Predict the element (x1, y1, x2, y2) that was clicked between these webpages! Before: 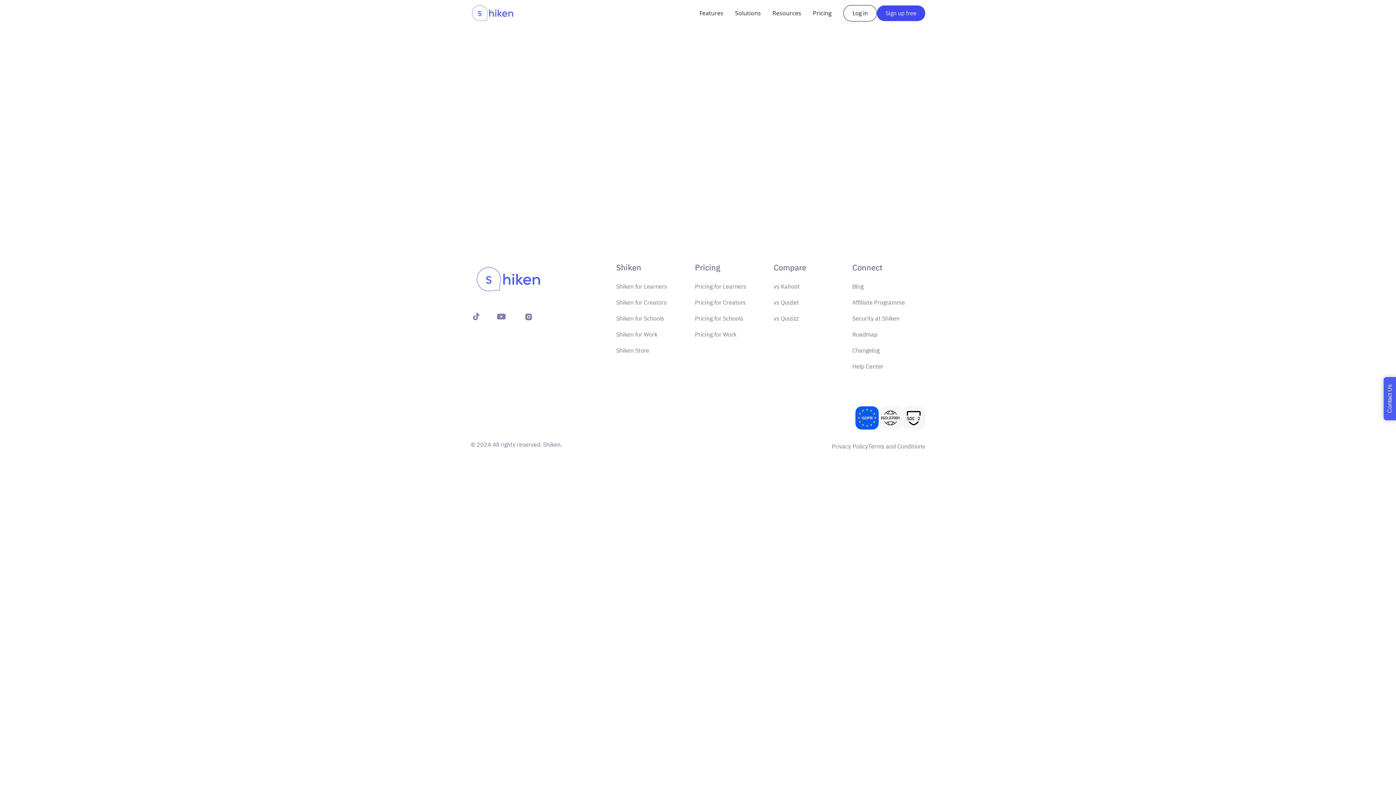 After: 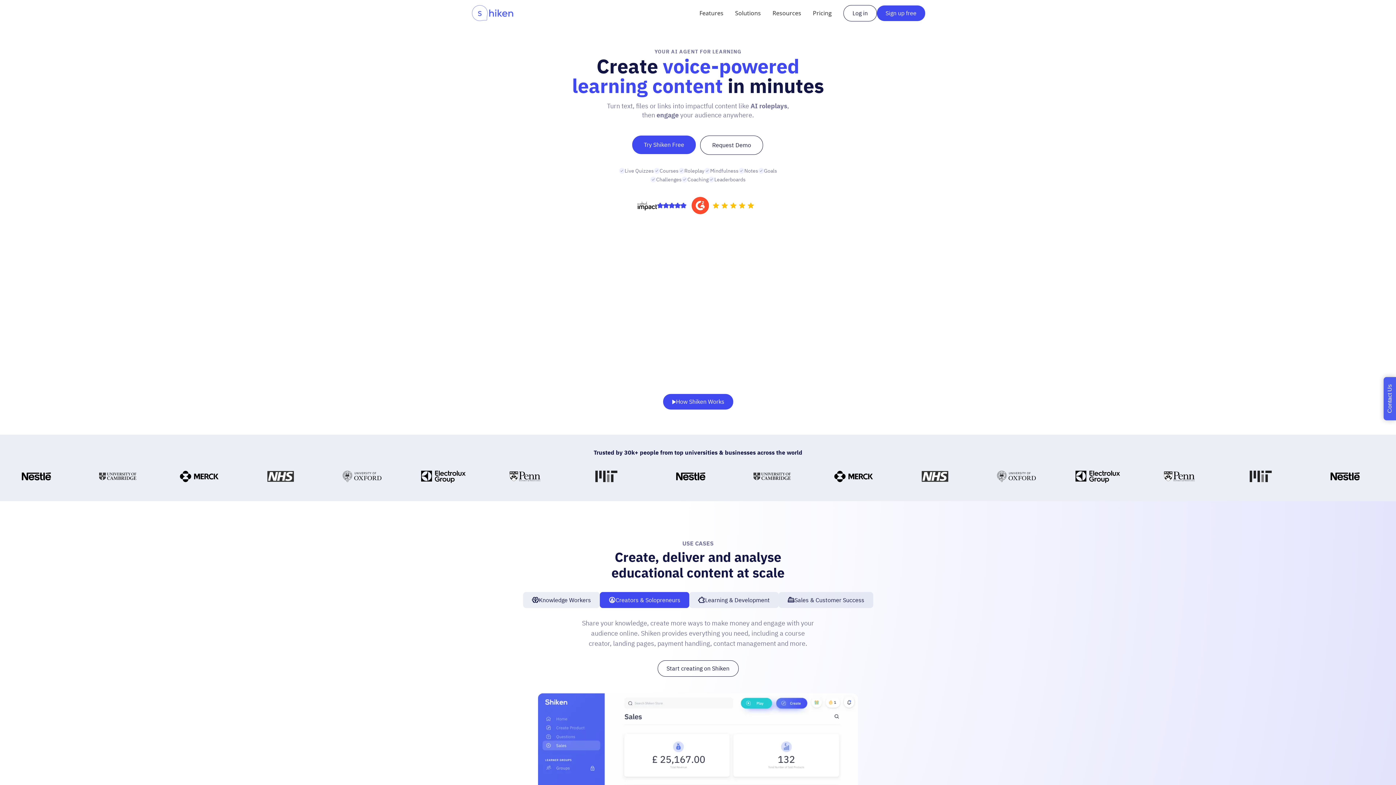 Action: bbox: (470, 262, 543, 296)